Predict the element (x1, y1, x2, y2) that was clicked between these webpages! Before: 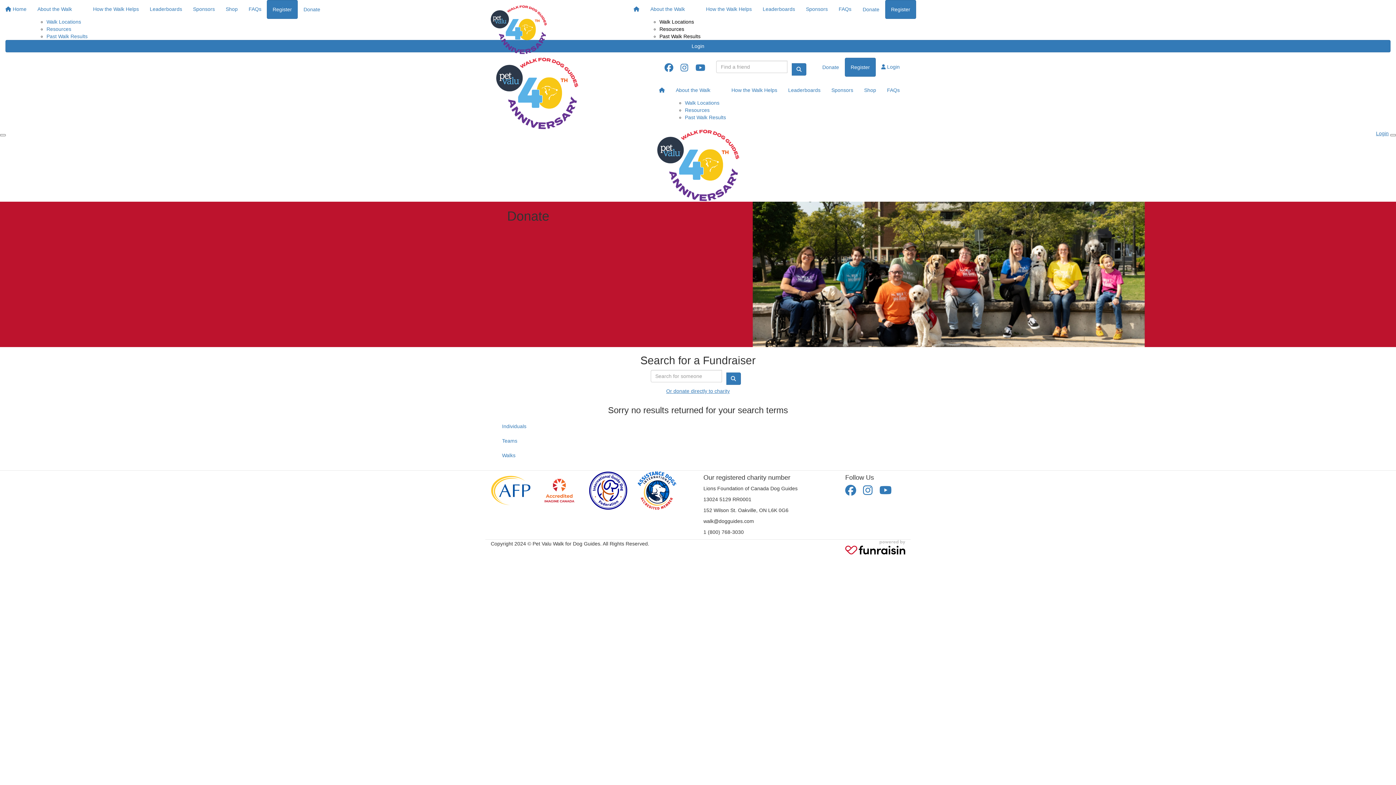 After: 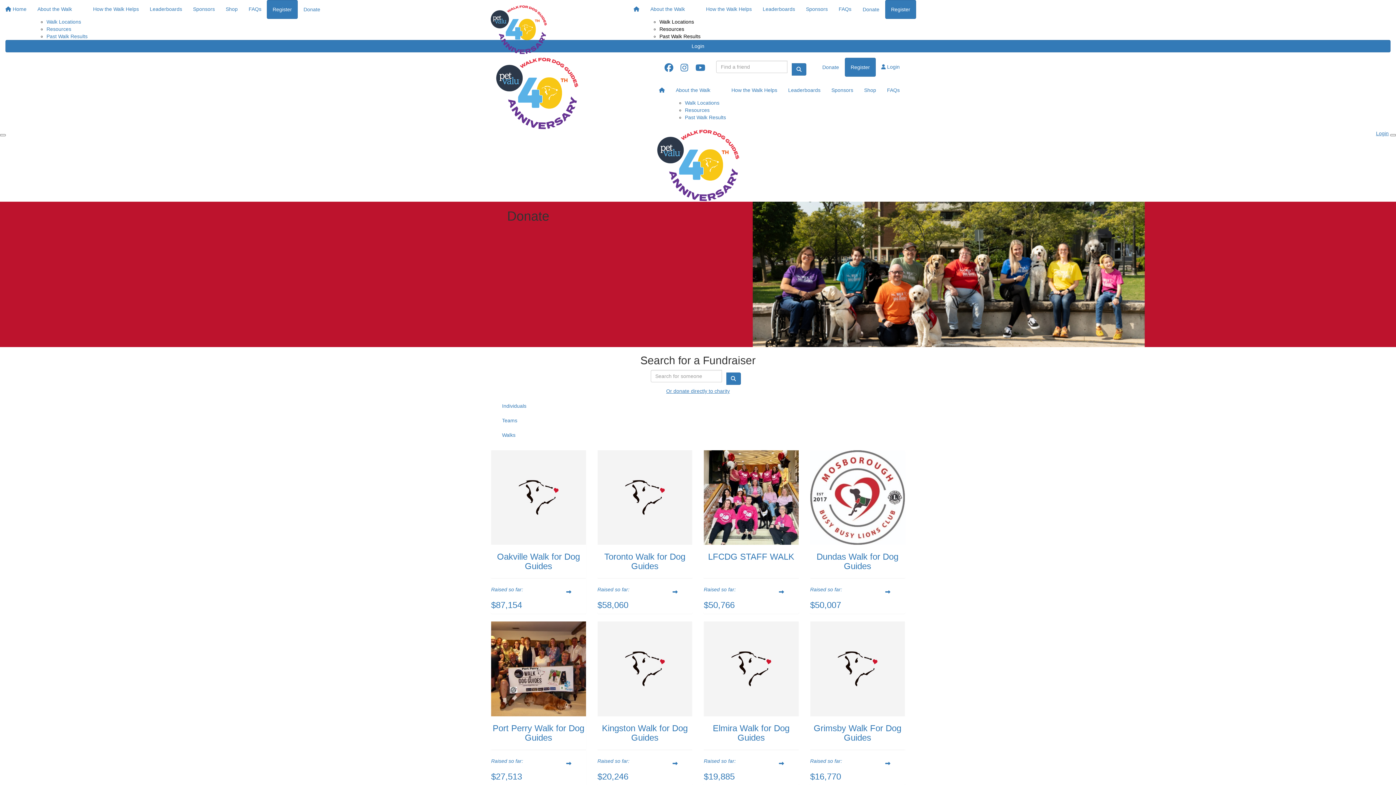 Action: bbox: (496, 448, 910, 462) label: Walks